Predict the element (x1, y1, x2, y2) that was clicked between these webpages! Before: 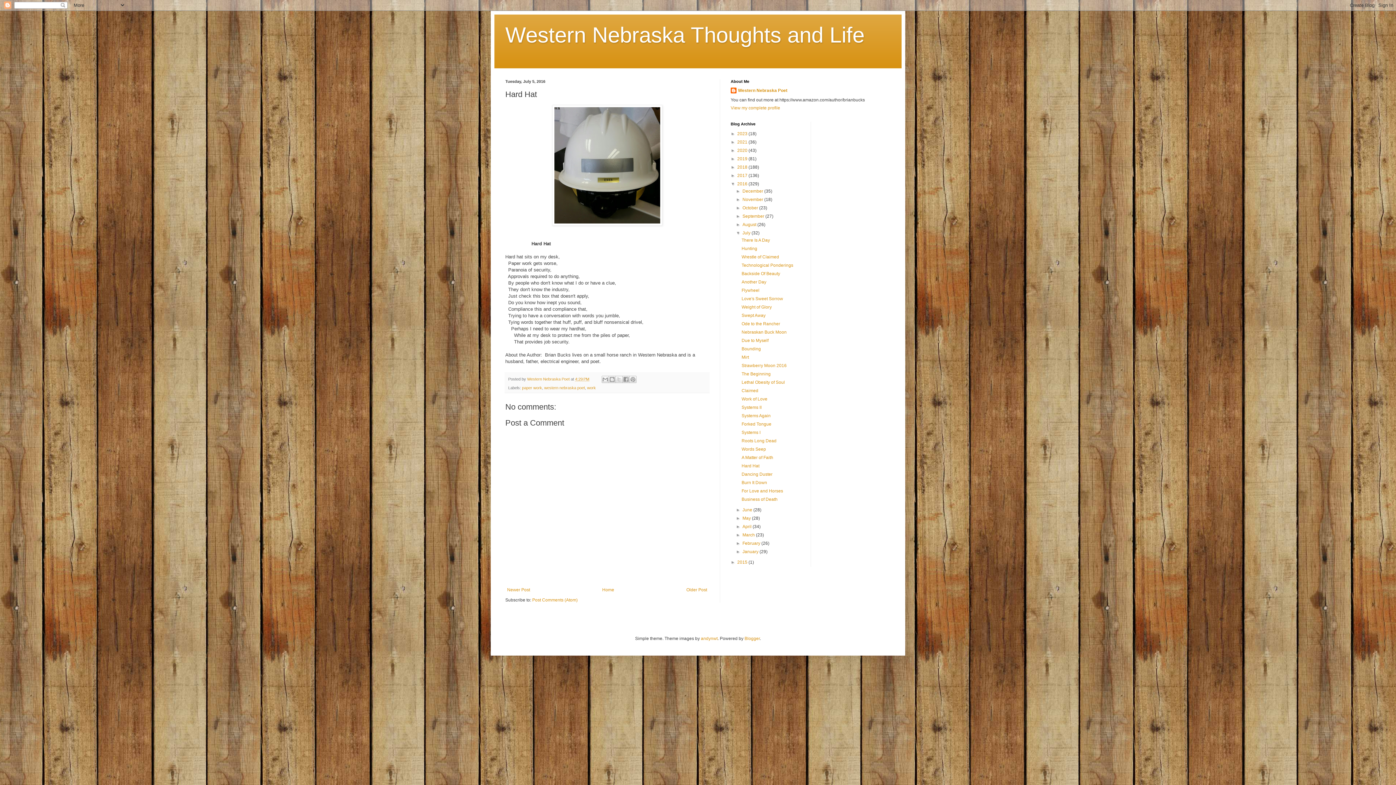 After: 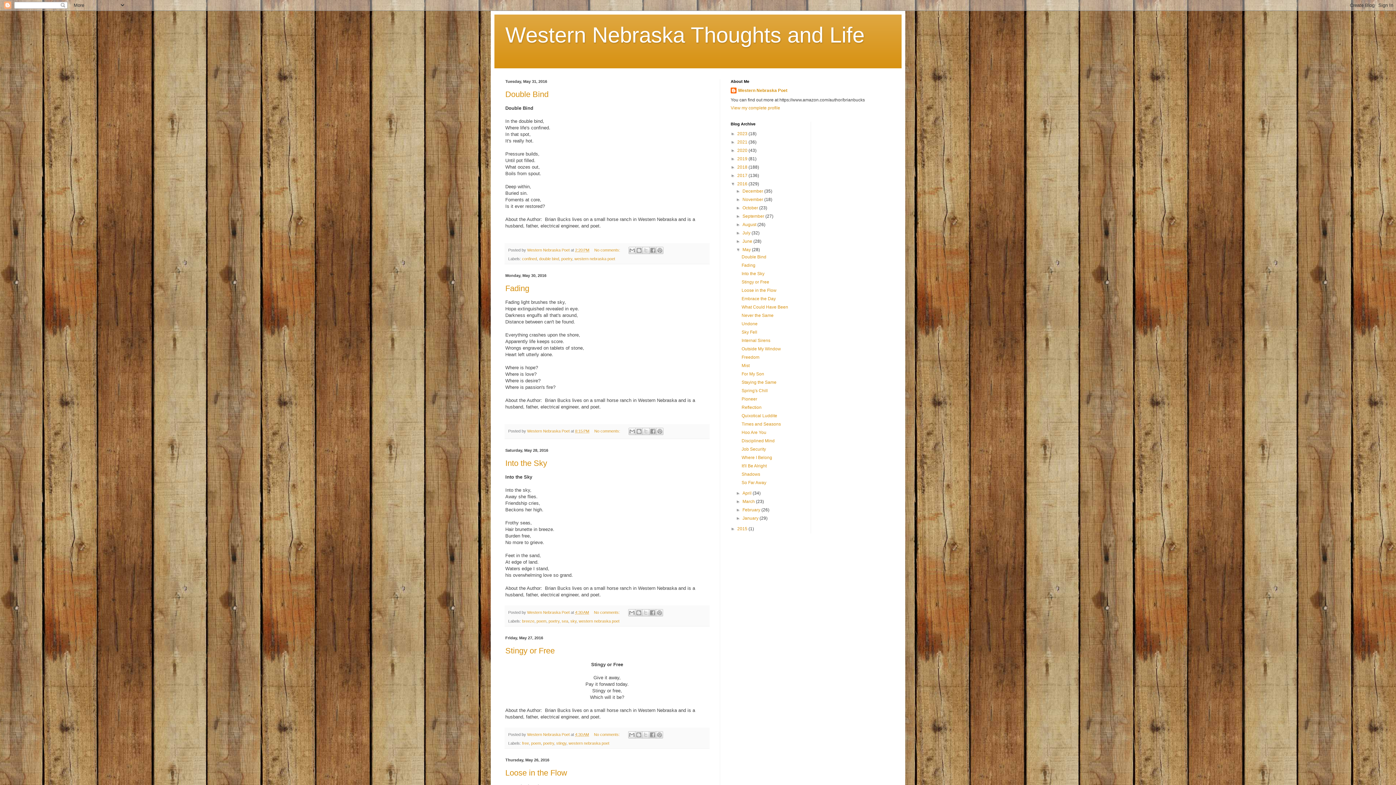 Action: bbox: (742, 516, 752, 521) label: May 